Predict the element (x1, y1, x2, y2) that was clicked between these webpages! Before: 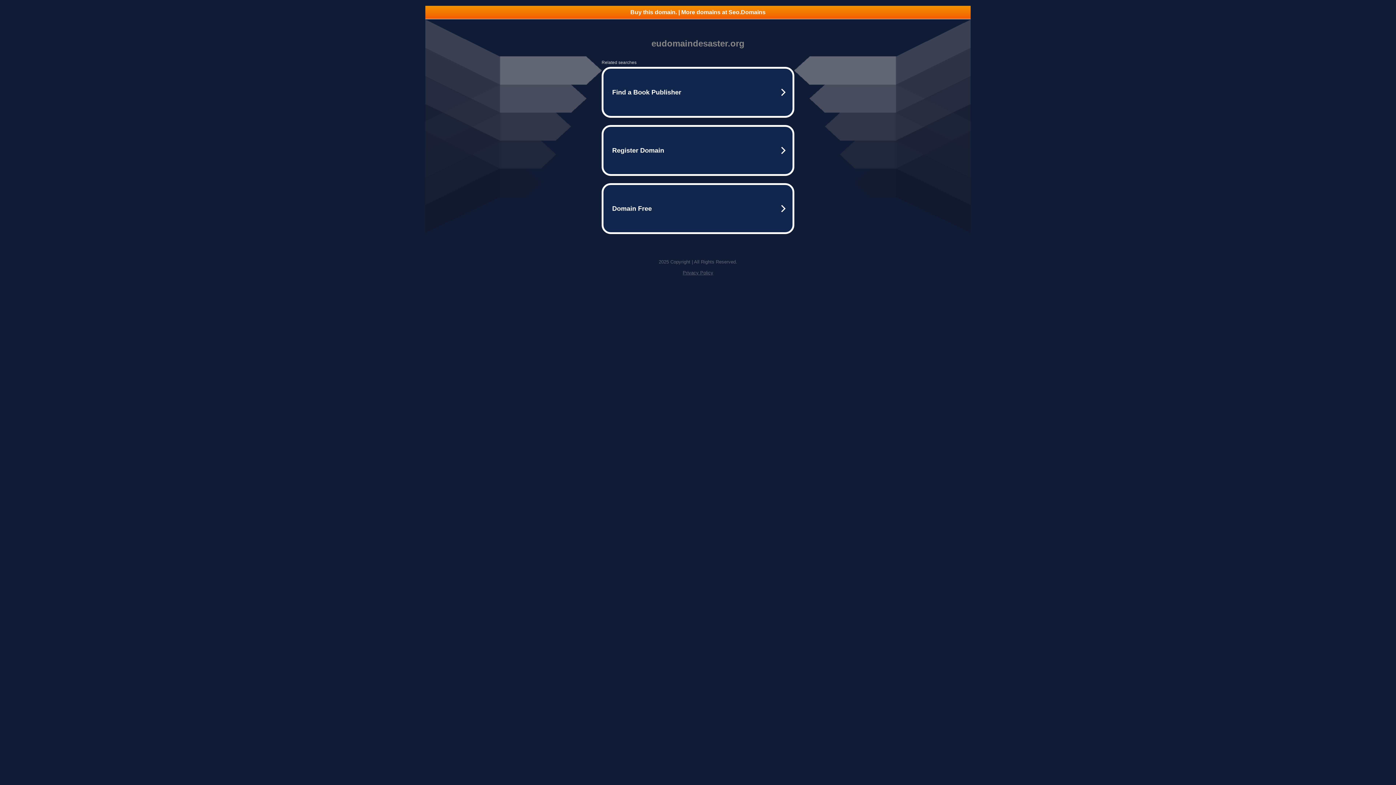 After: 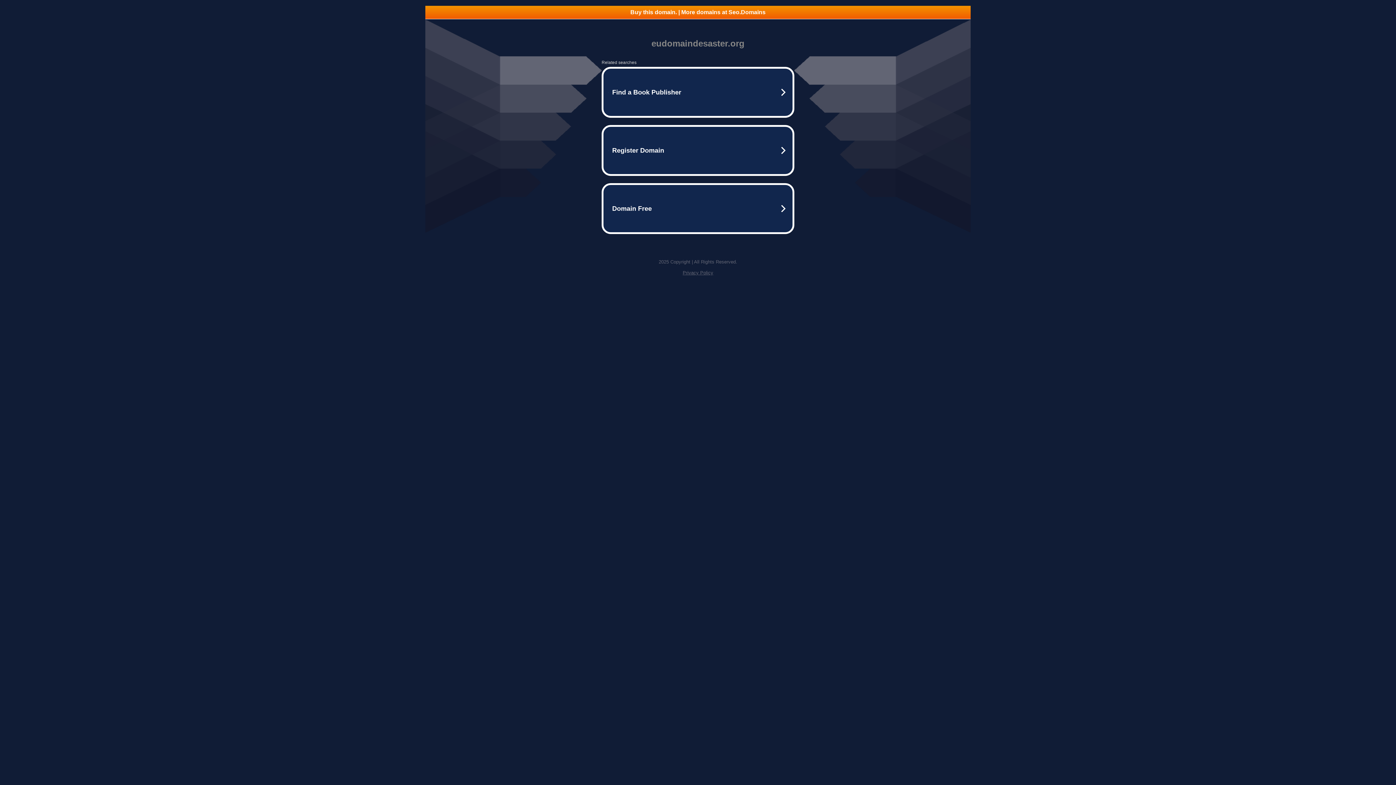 Action: bbox: (682, 270, 713, 275) label: Privacy Policy